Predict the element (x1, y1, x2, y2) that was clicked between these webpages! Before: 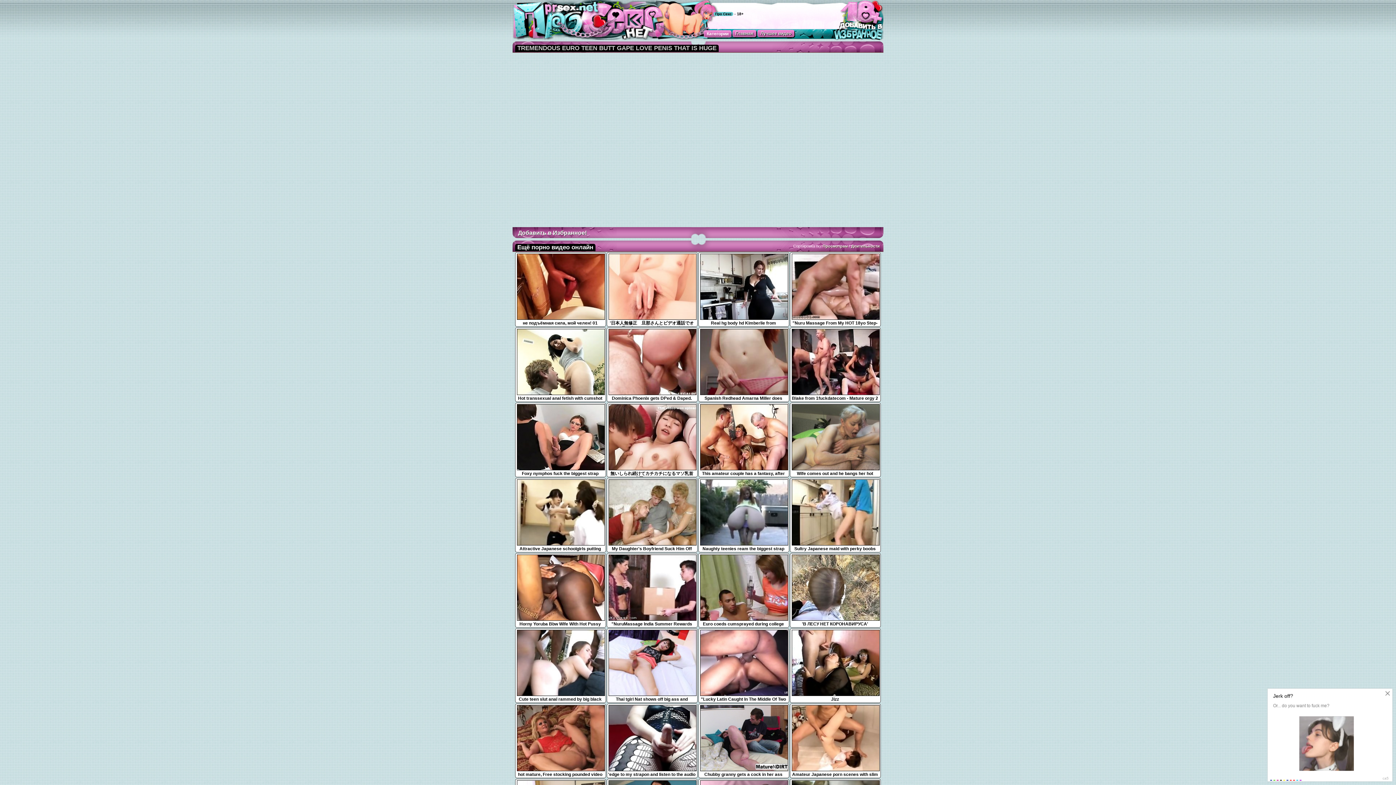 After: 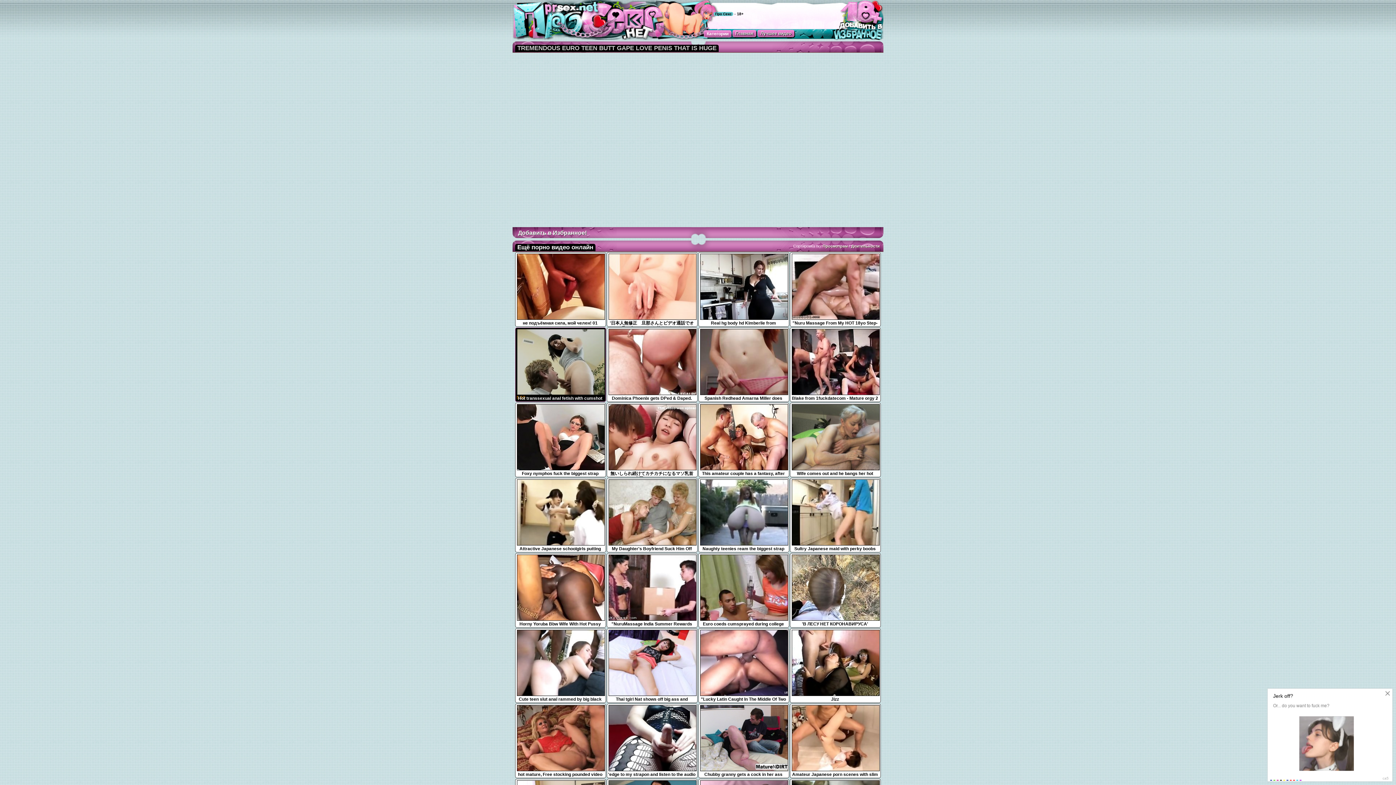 Action: bbox: (516, 391, 605, 401) label: Hot transsexual anal fetish with cumshot
5:50